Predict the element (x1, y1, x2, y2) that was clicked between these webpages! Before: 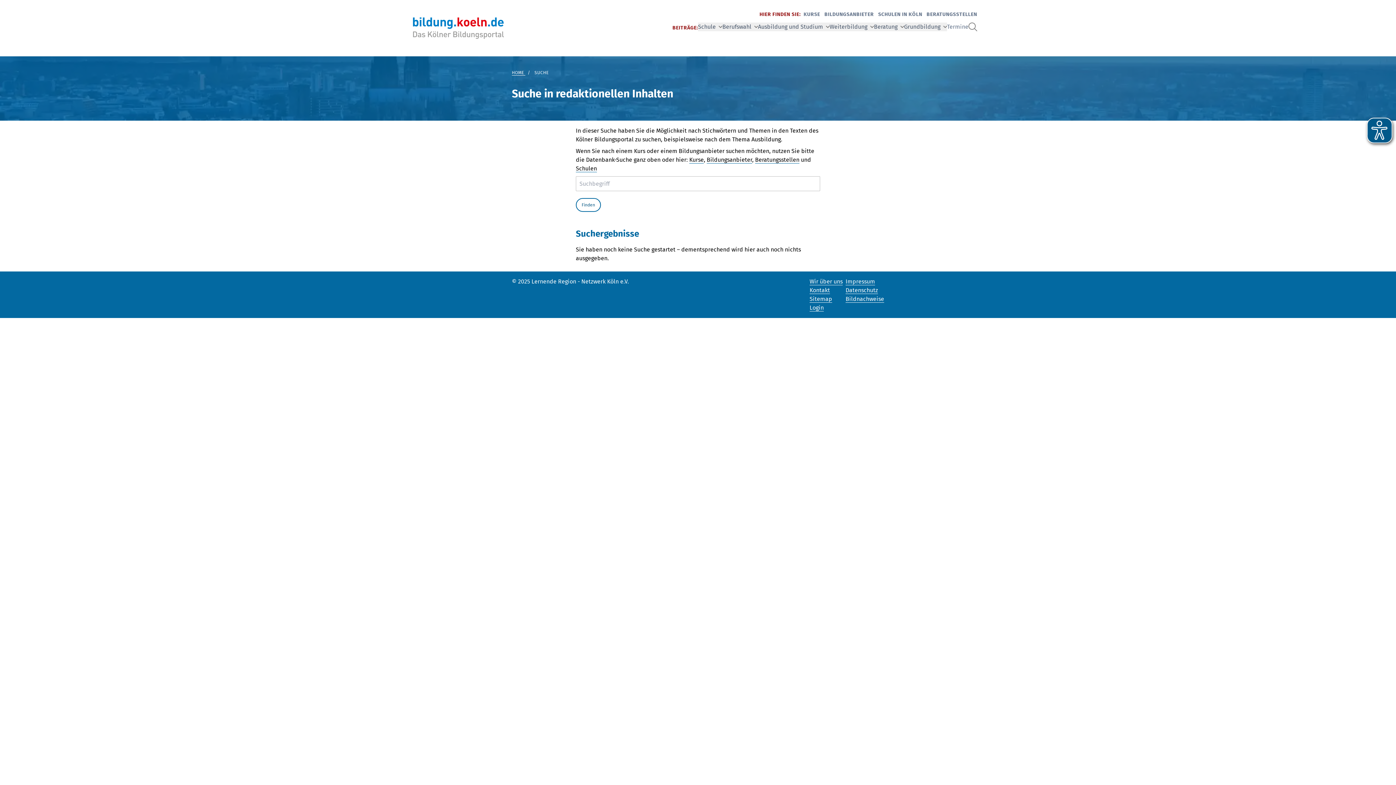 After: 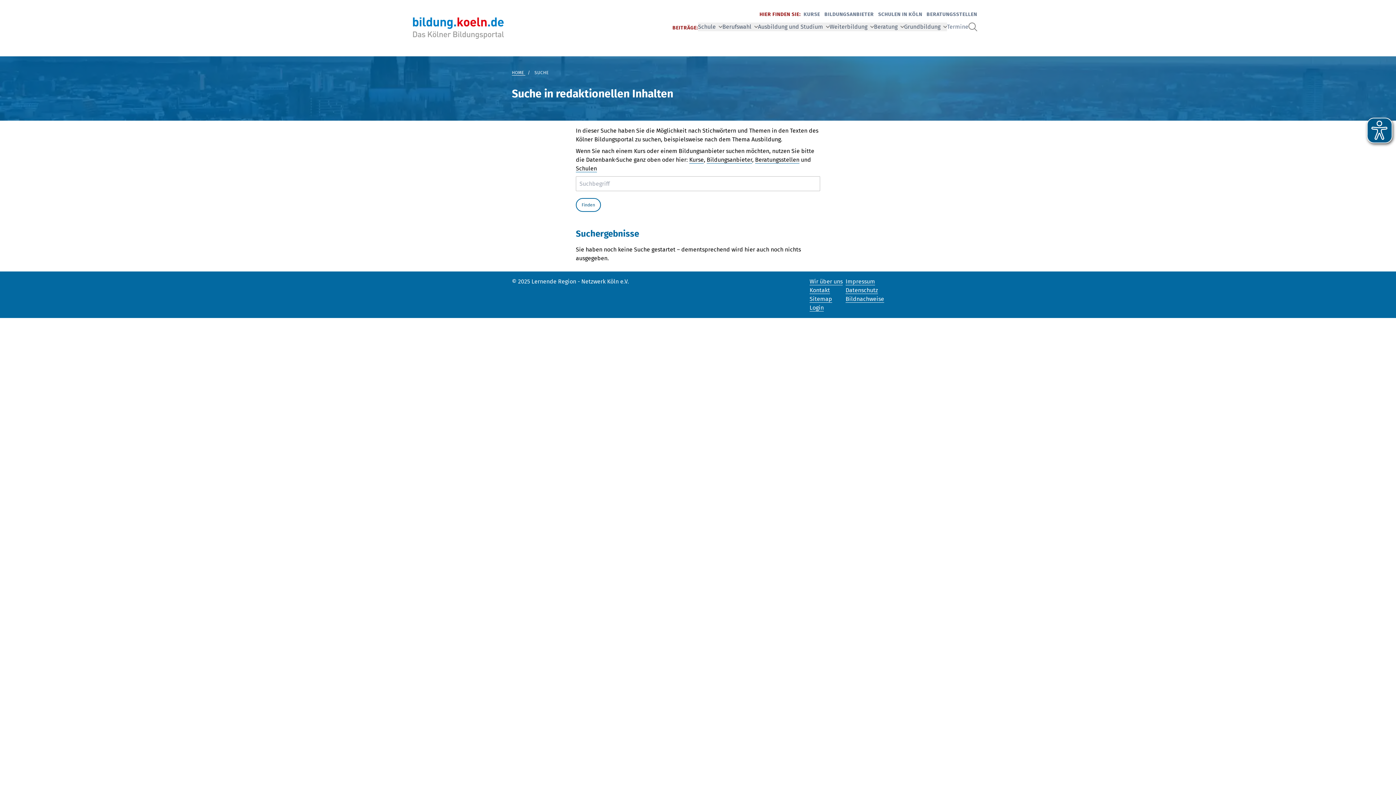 Action: bbox: (576, 198, 601, 212)